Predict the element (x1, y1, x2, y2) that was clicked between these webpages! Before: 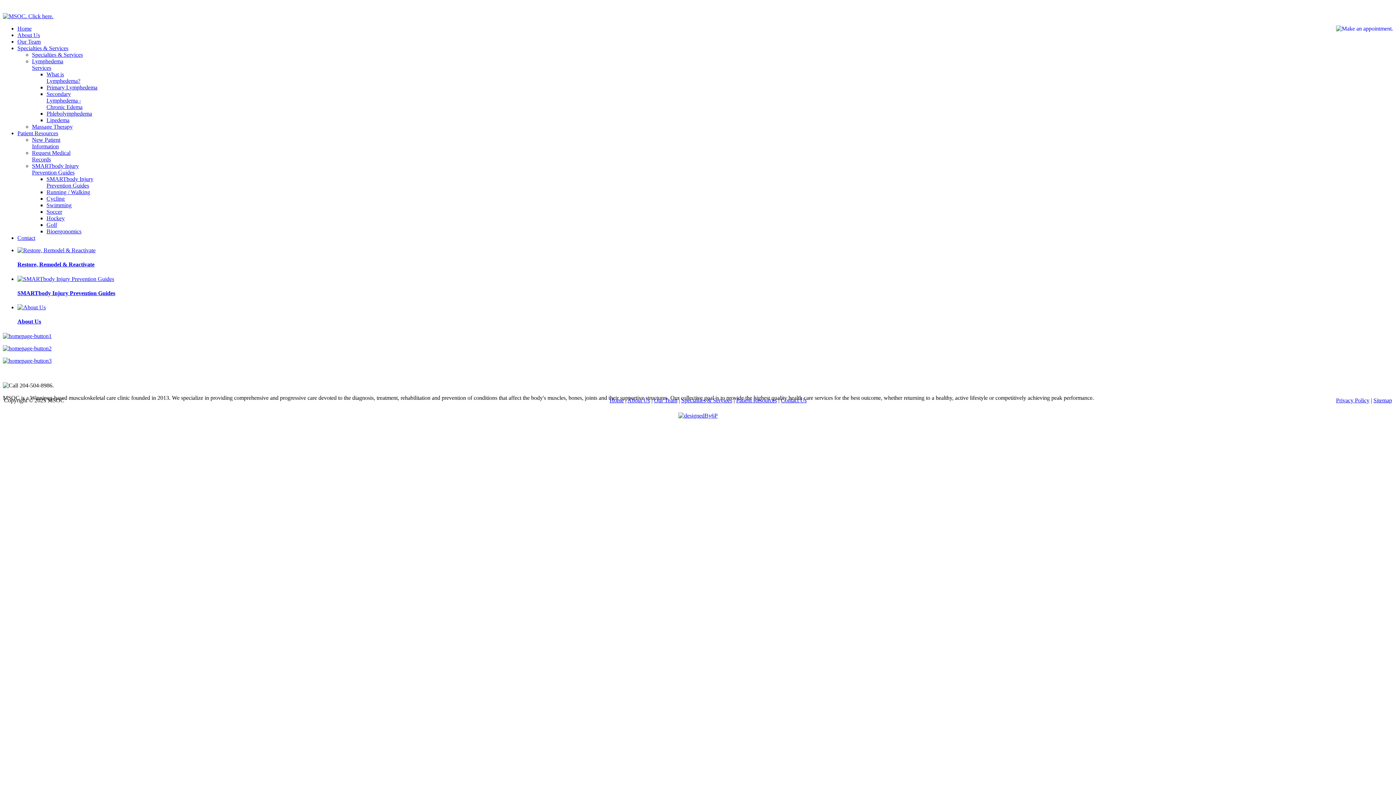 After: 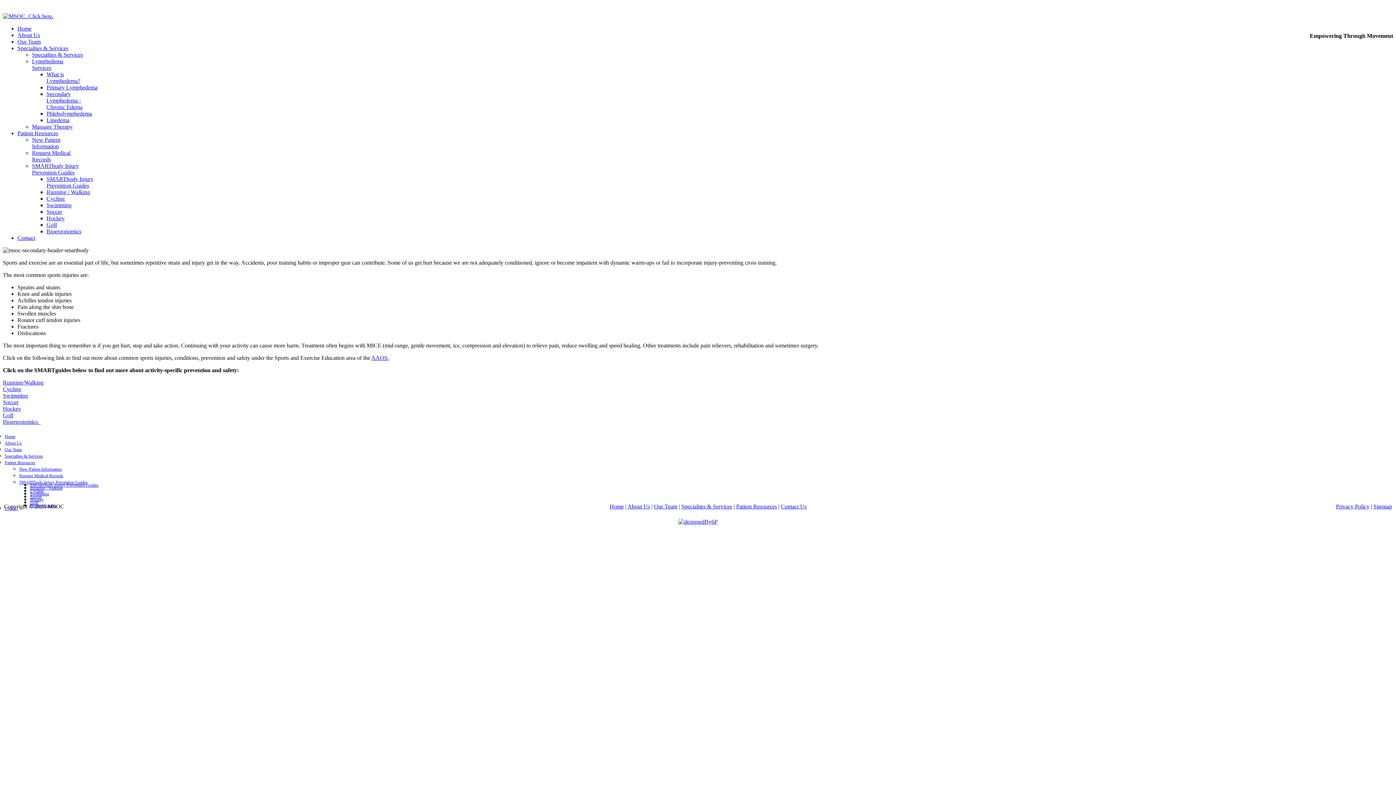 Action: bbox: (2, 345, 51, 351)